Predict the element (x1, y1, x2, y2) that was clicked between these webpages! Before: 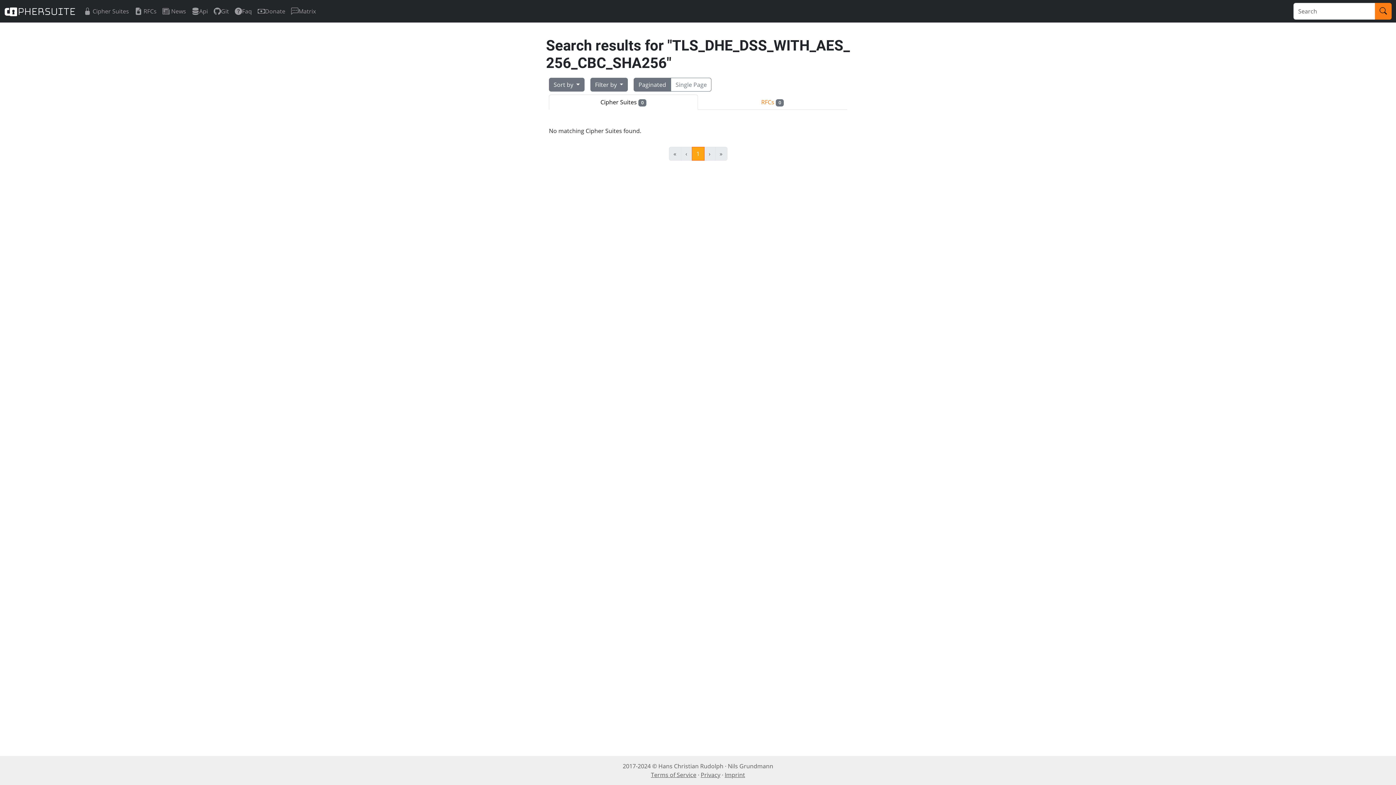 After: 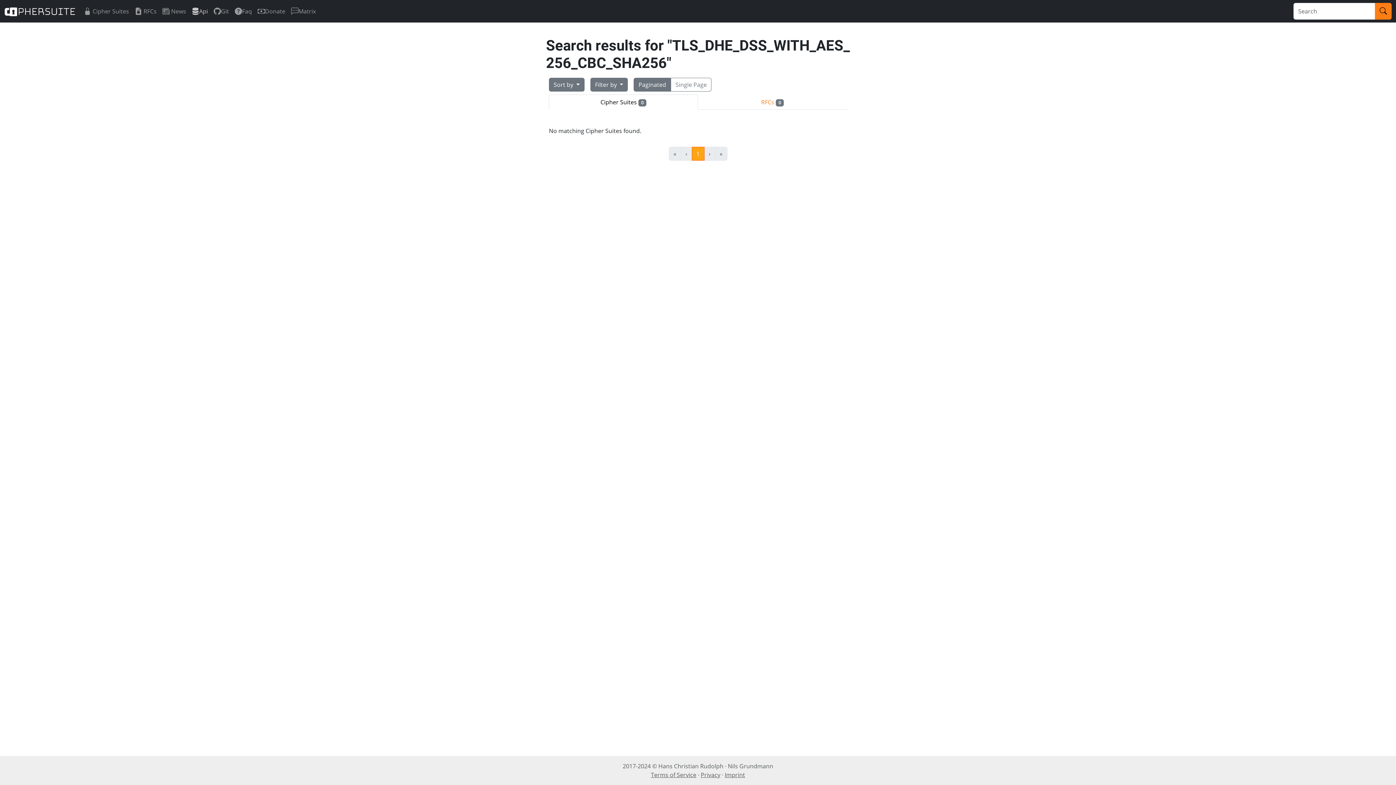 Action: label: Api bbox: (189, 2, 210, 19)